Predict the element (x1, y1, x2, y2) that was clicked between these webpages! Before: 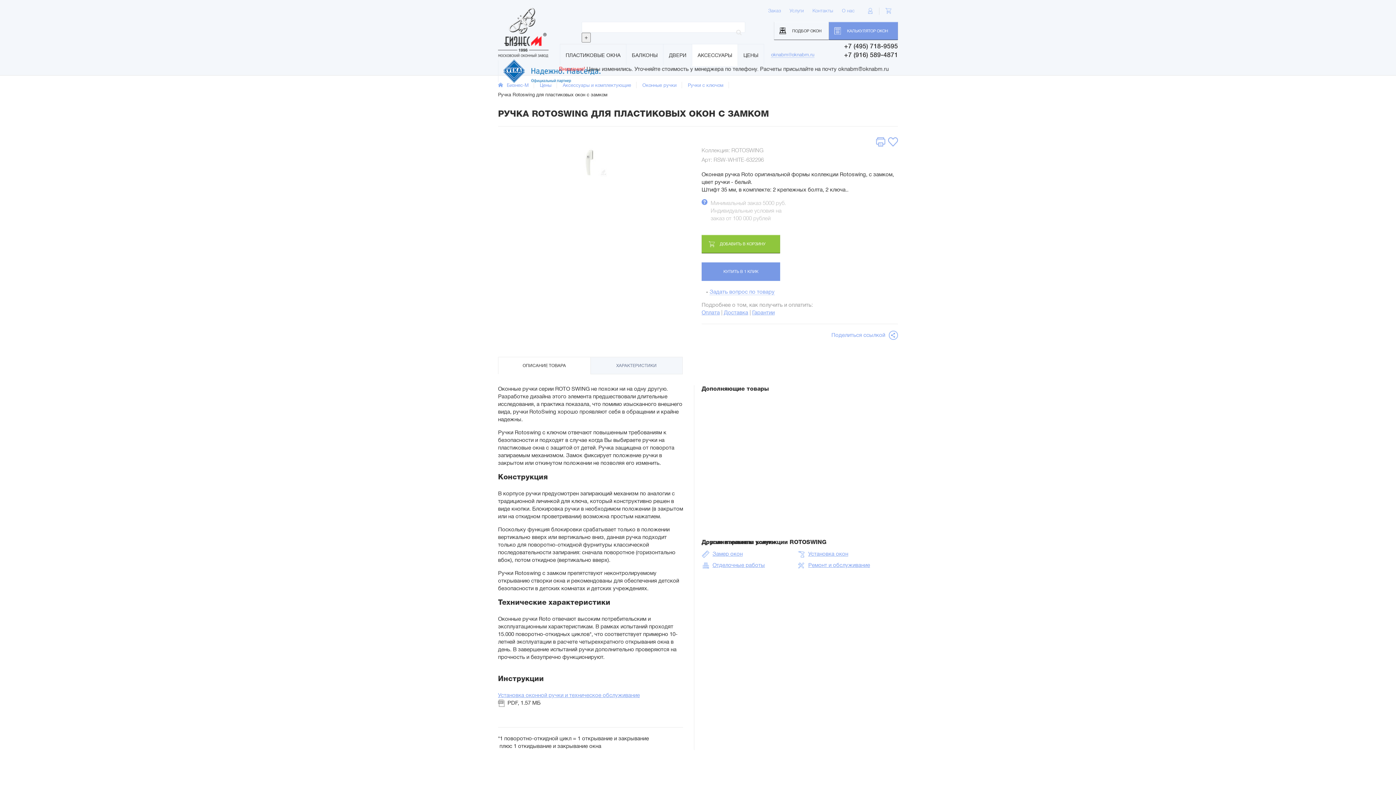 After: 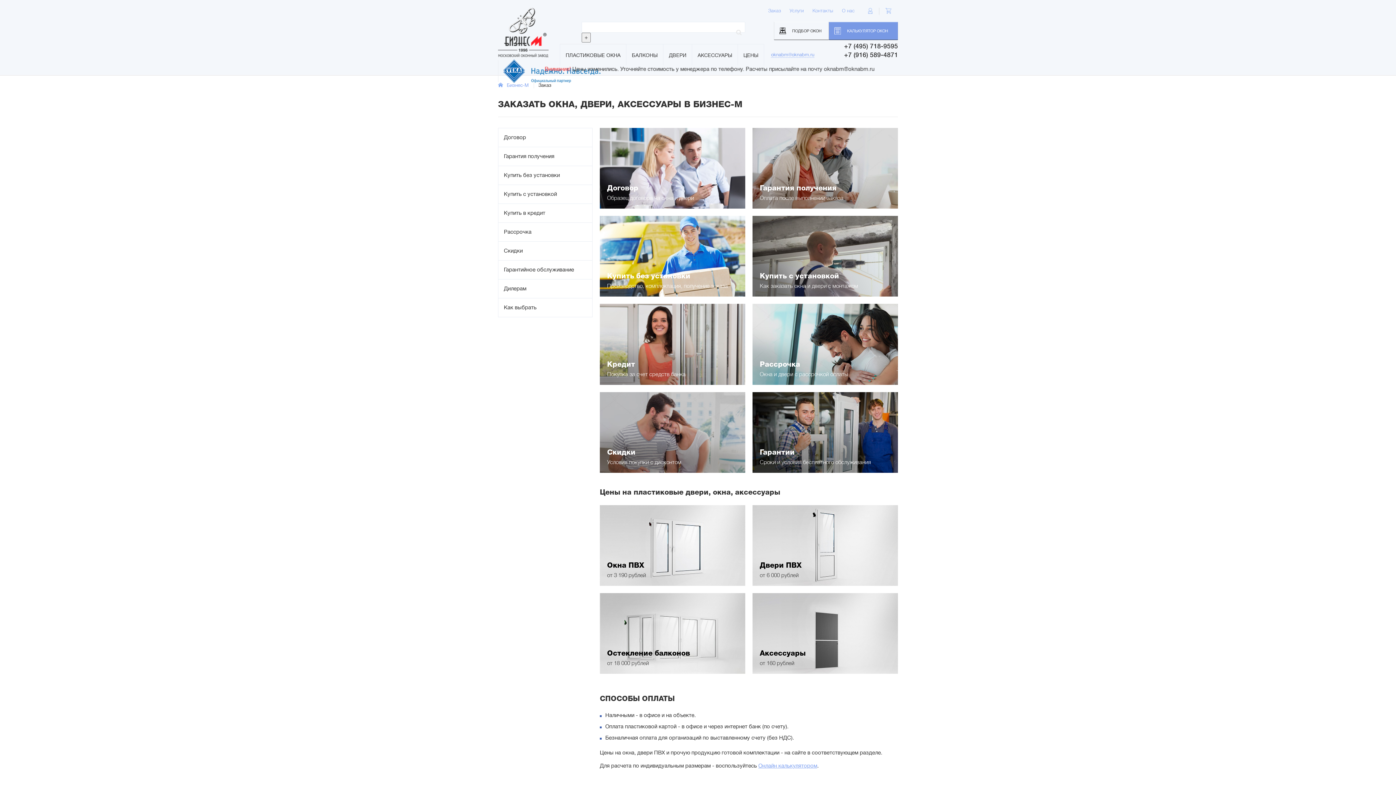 Action: bbox: (701, 309, 720, 315) label: Оплата